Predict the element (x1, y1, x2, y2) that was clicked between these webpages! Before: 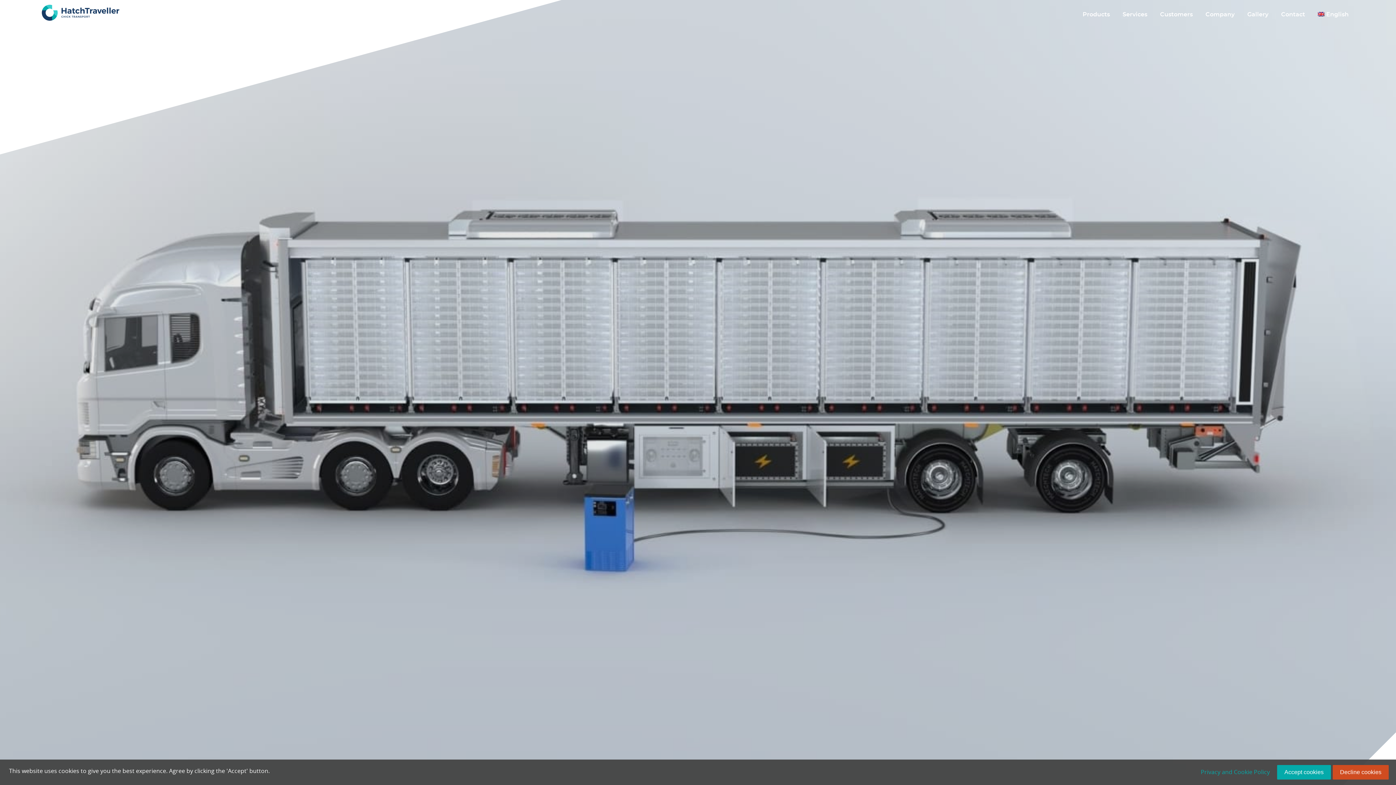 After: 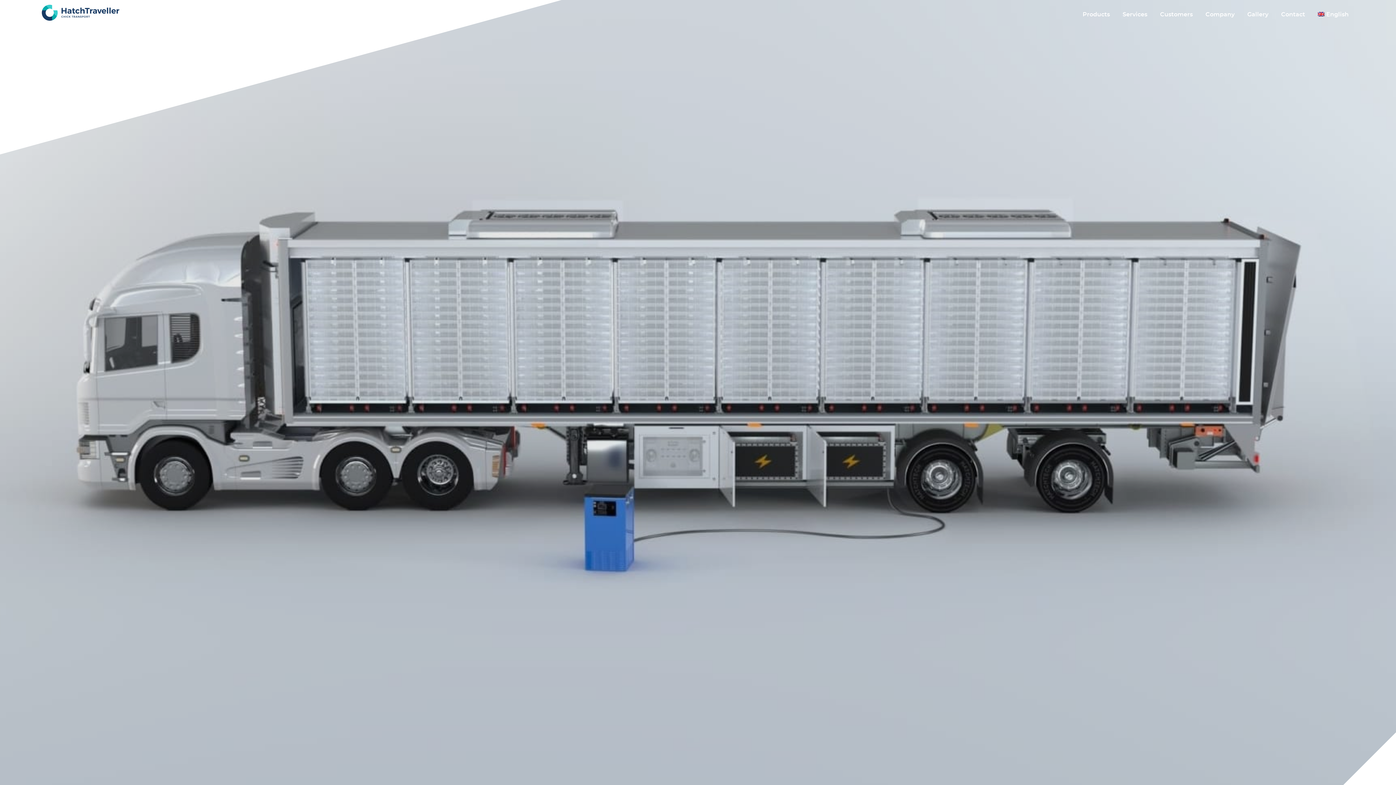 Action: bbox: (1333, 765, 1389, 780) label: Decline cookies